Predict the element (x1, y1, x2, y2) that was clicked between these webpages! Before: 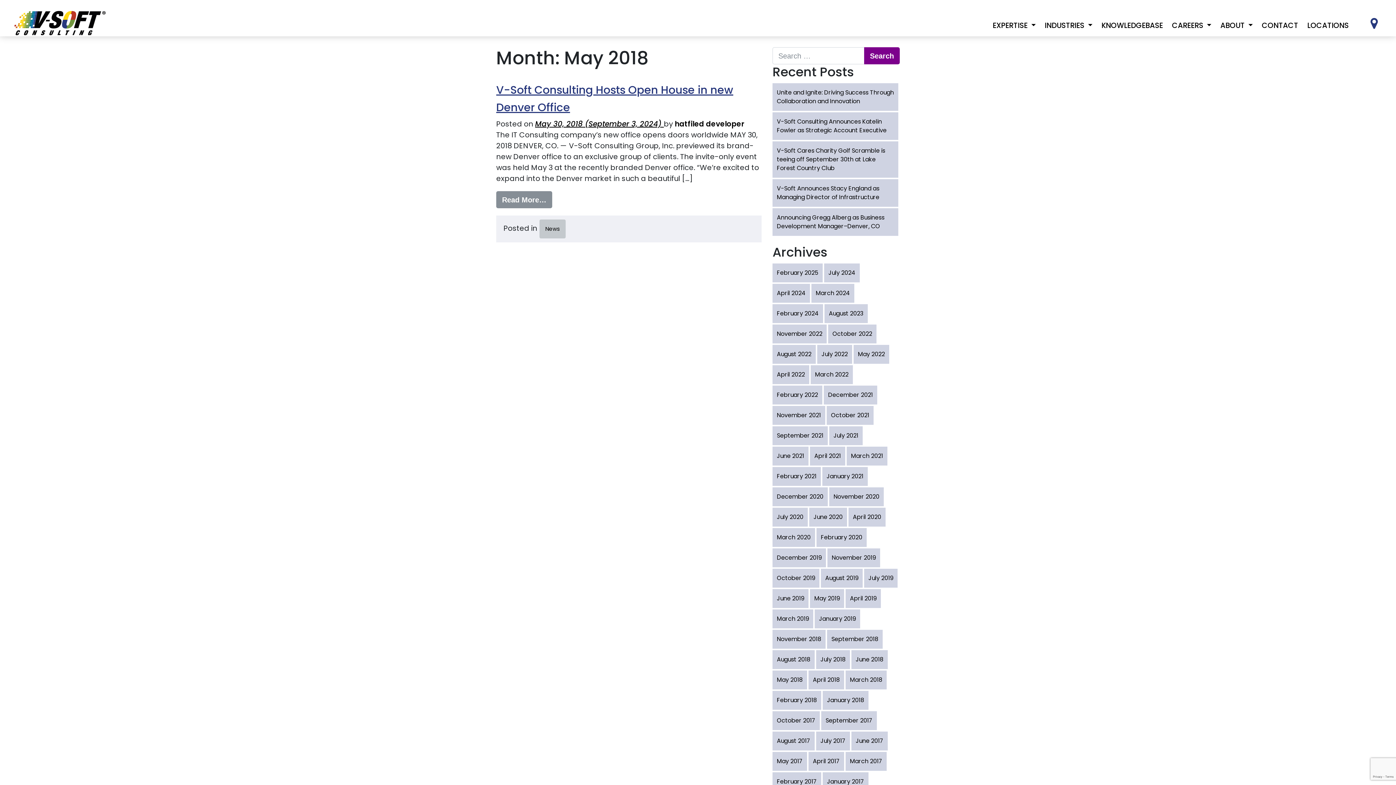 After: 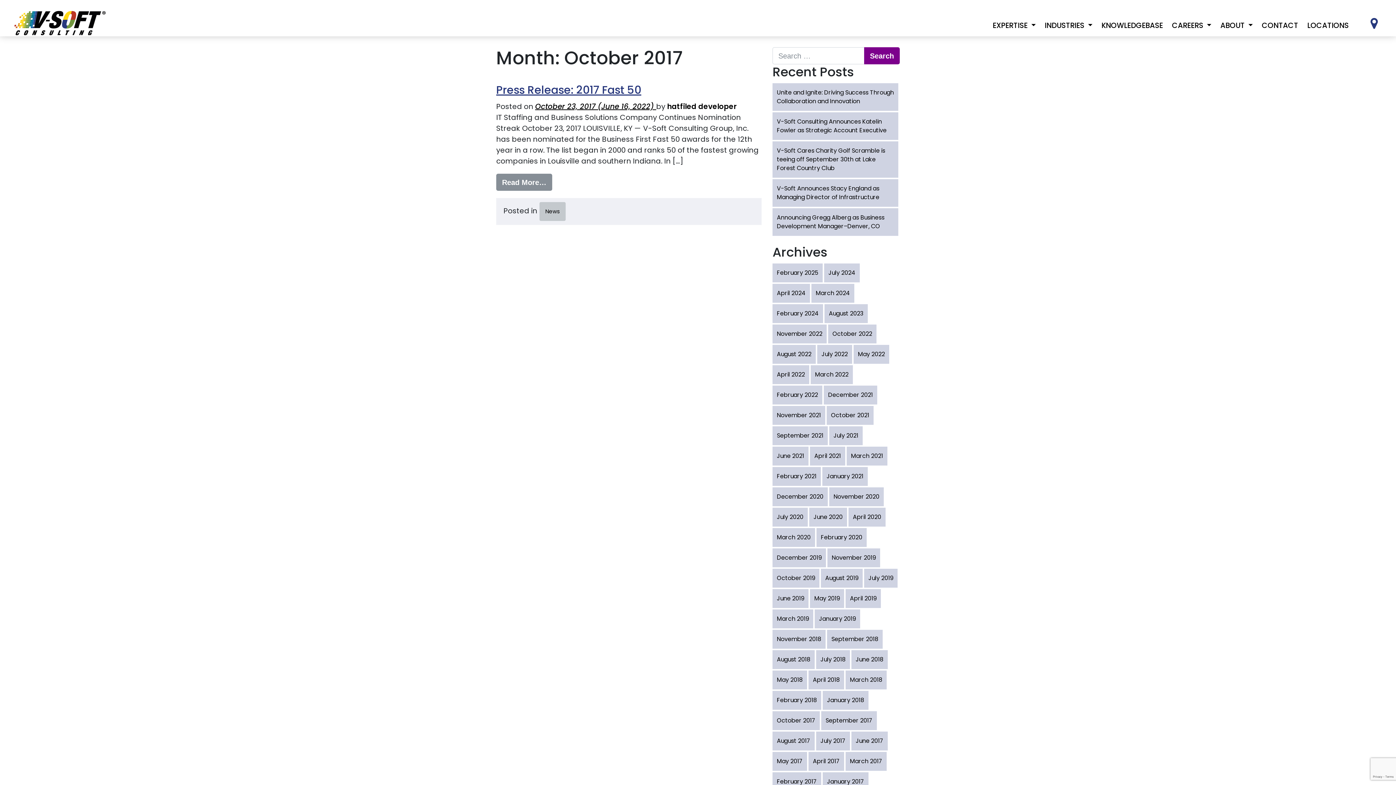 Action: bbox: (772, 711, 820, 730) label: October 2017